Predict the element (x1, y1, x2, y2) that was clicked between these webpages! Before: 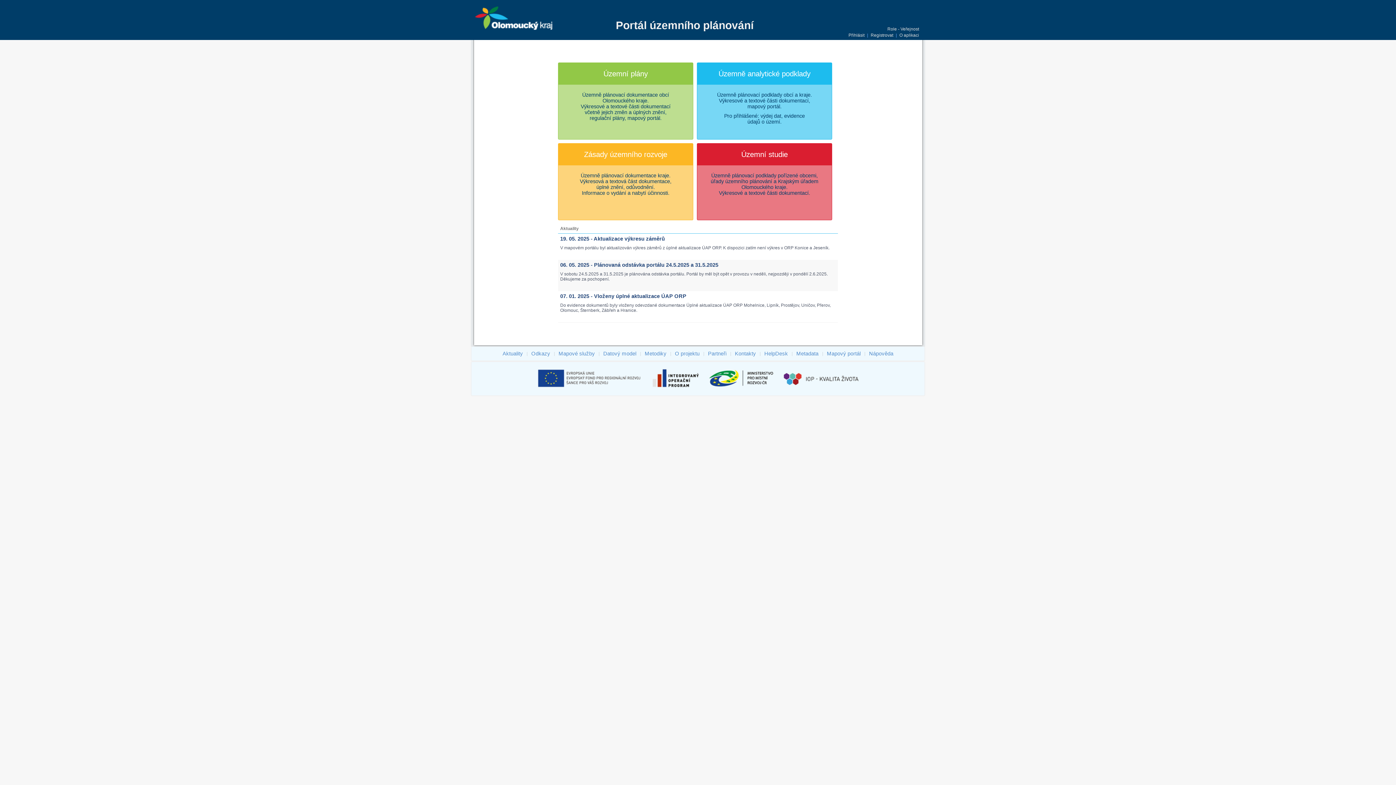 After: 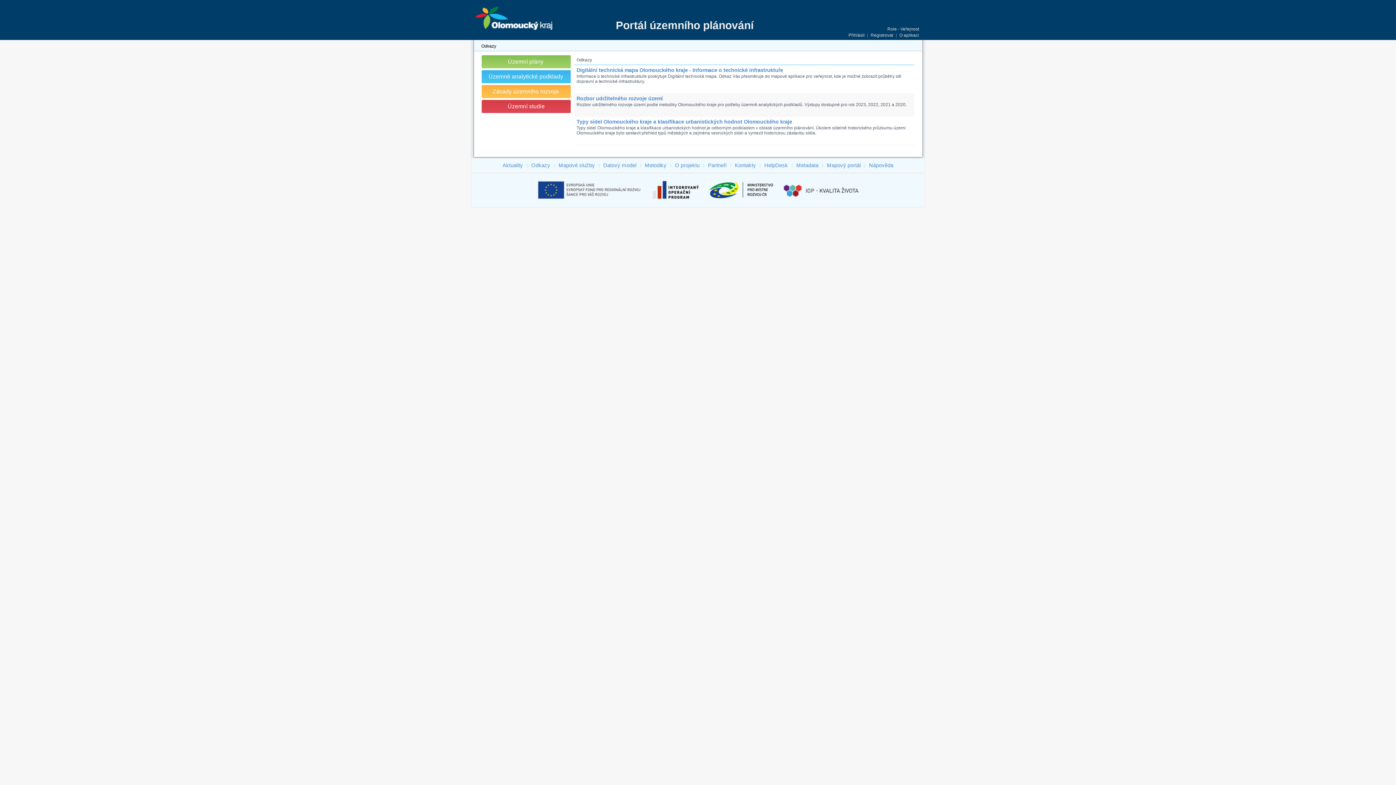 Action: label: Odkazy bbox: (530, 349, 551, 357)